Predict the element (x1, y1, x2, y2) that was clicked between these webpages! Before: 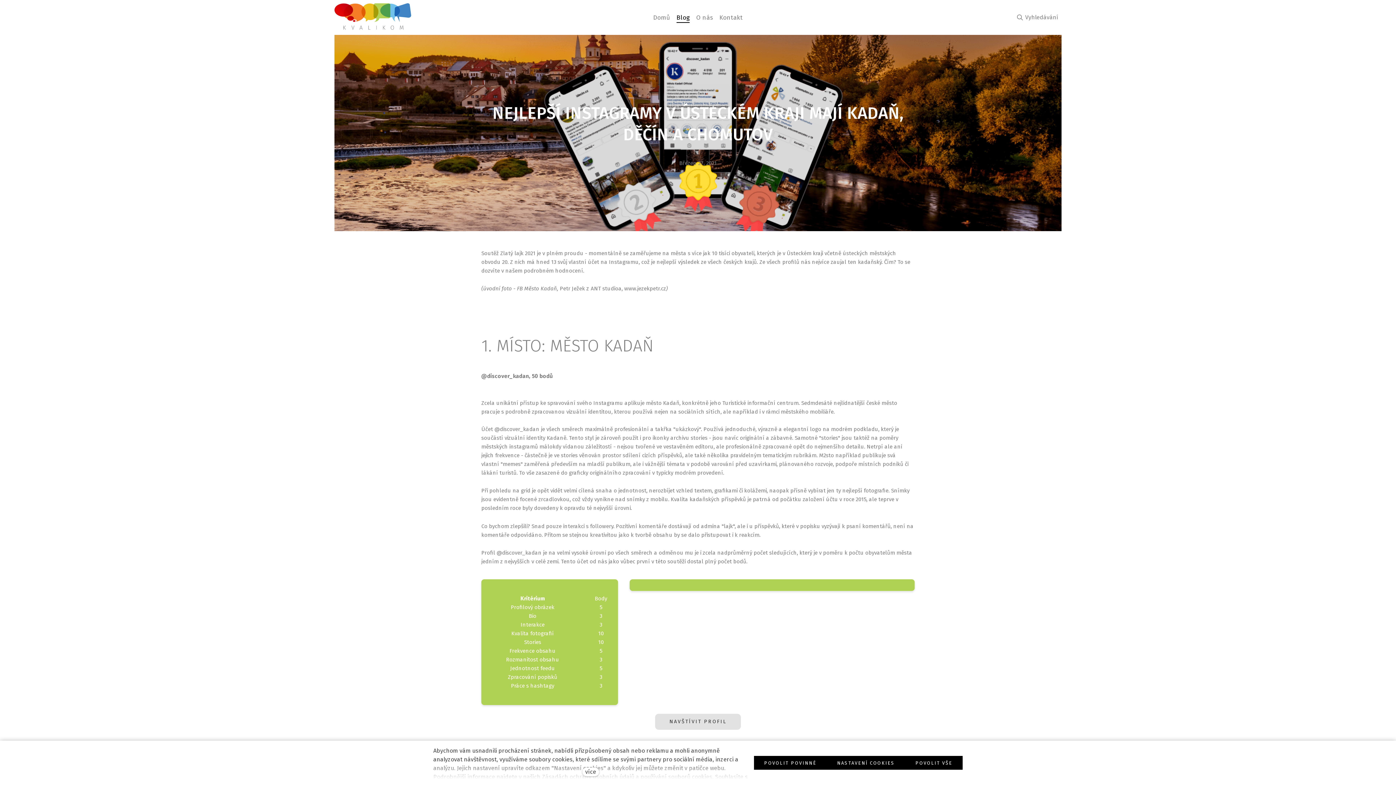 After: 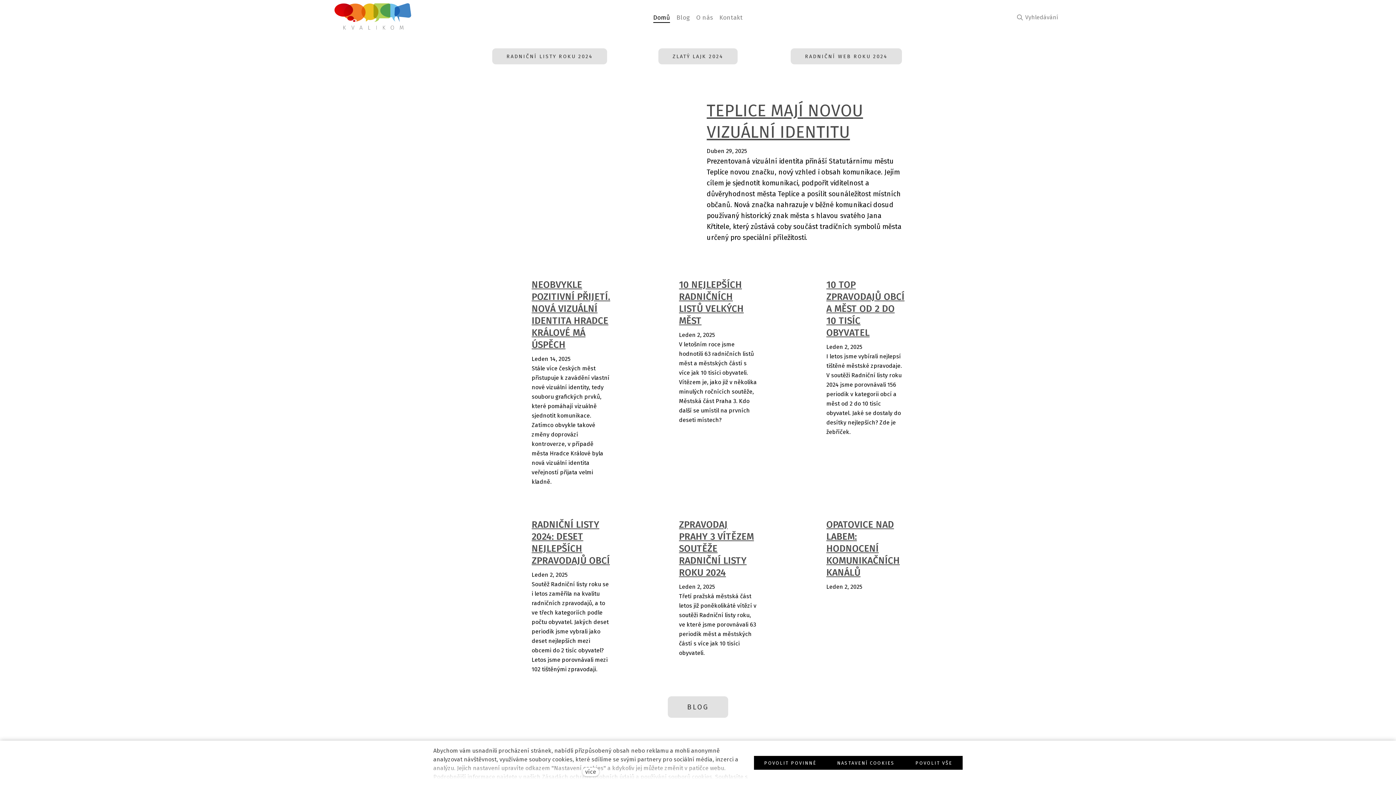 Action: bbox: (650, 11, 673, 23) label: Domů